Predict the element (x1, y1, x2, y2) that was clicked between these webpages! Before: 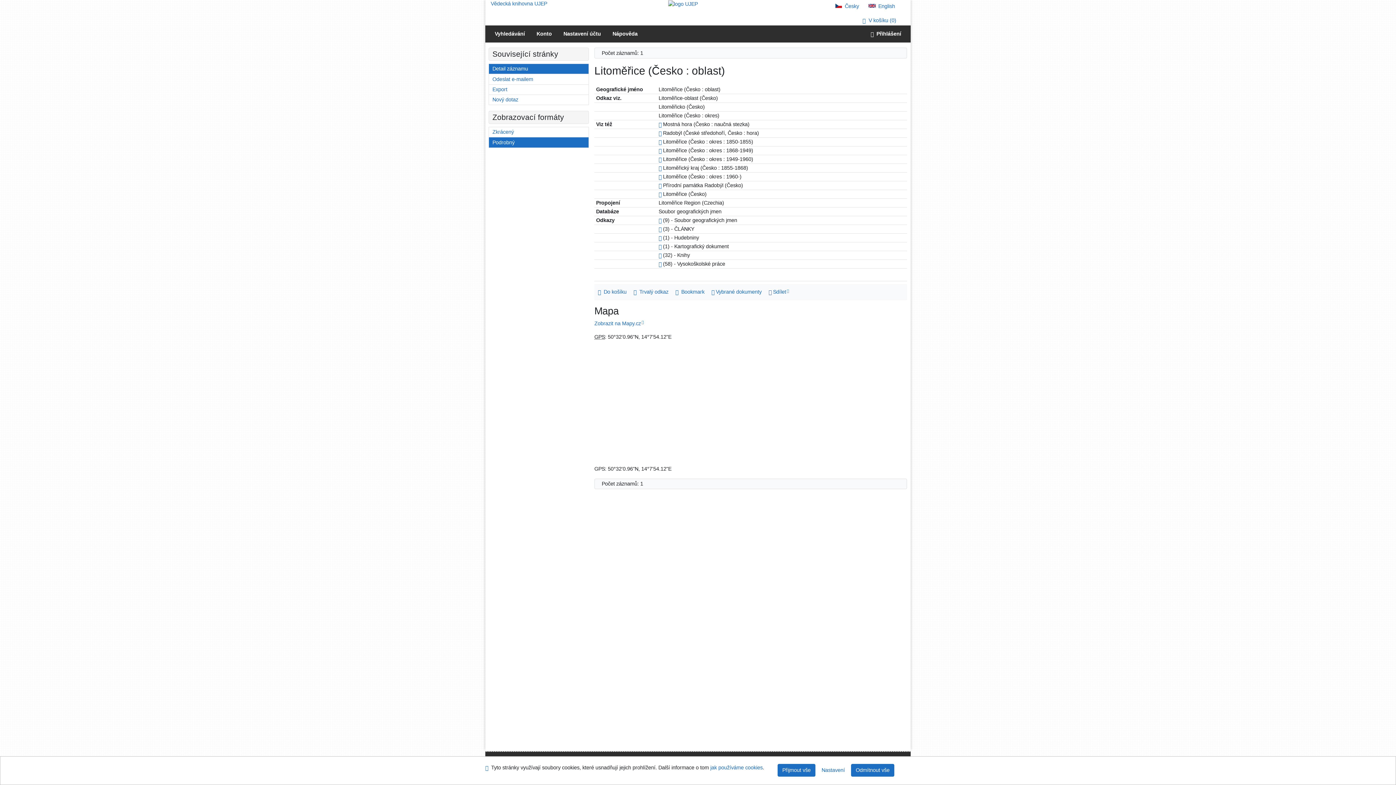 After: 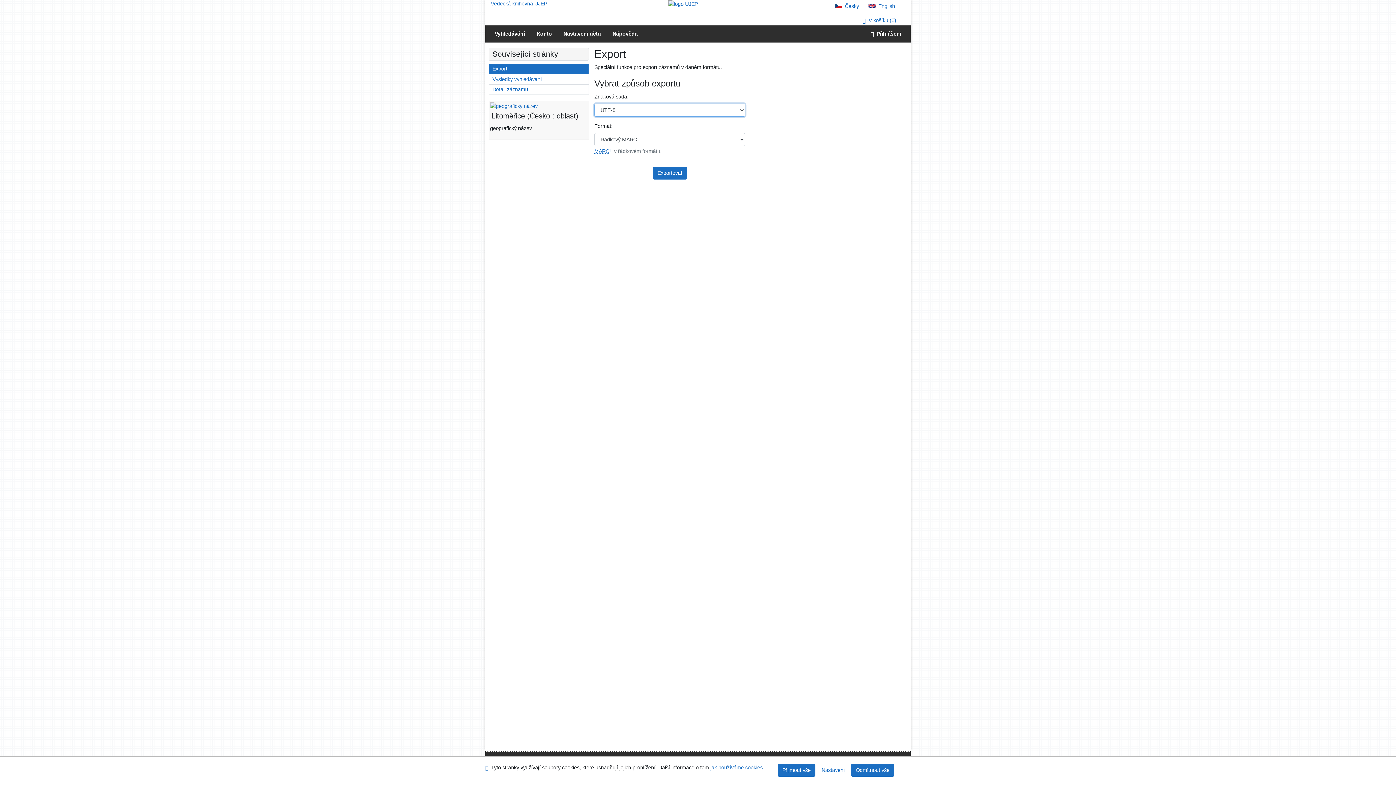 Action: bbox: (489, 84, 588, 94) label: Export záznamu